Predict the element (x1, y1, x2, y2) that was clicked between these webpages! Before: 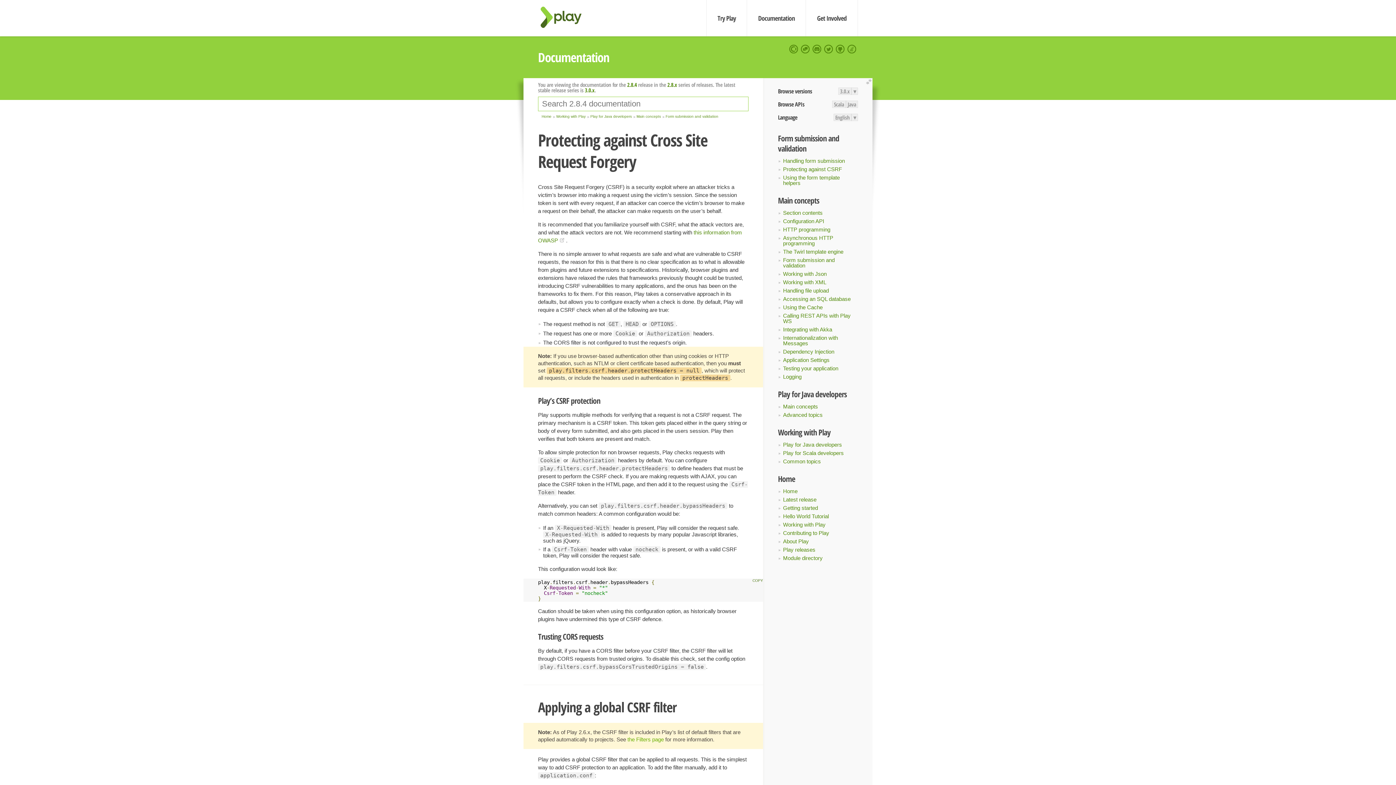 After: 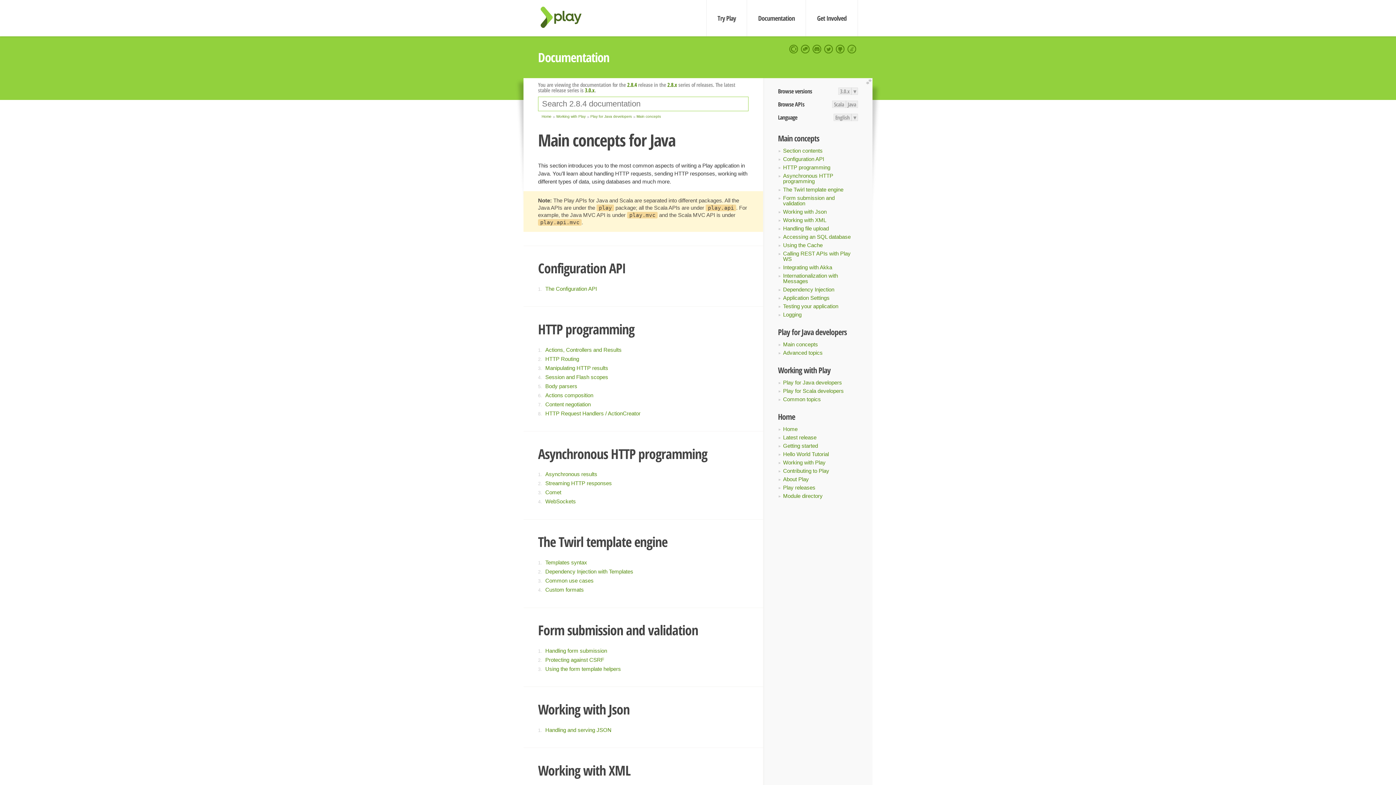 Action: bbox: (783, 403, 818, 409) label: Main concepts